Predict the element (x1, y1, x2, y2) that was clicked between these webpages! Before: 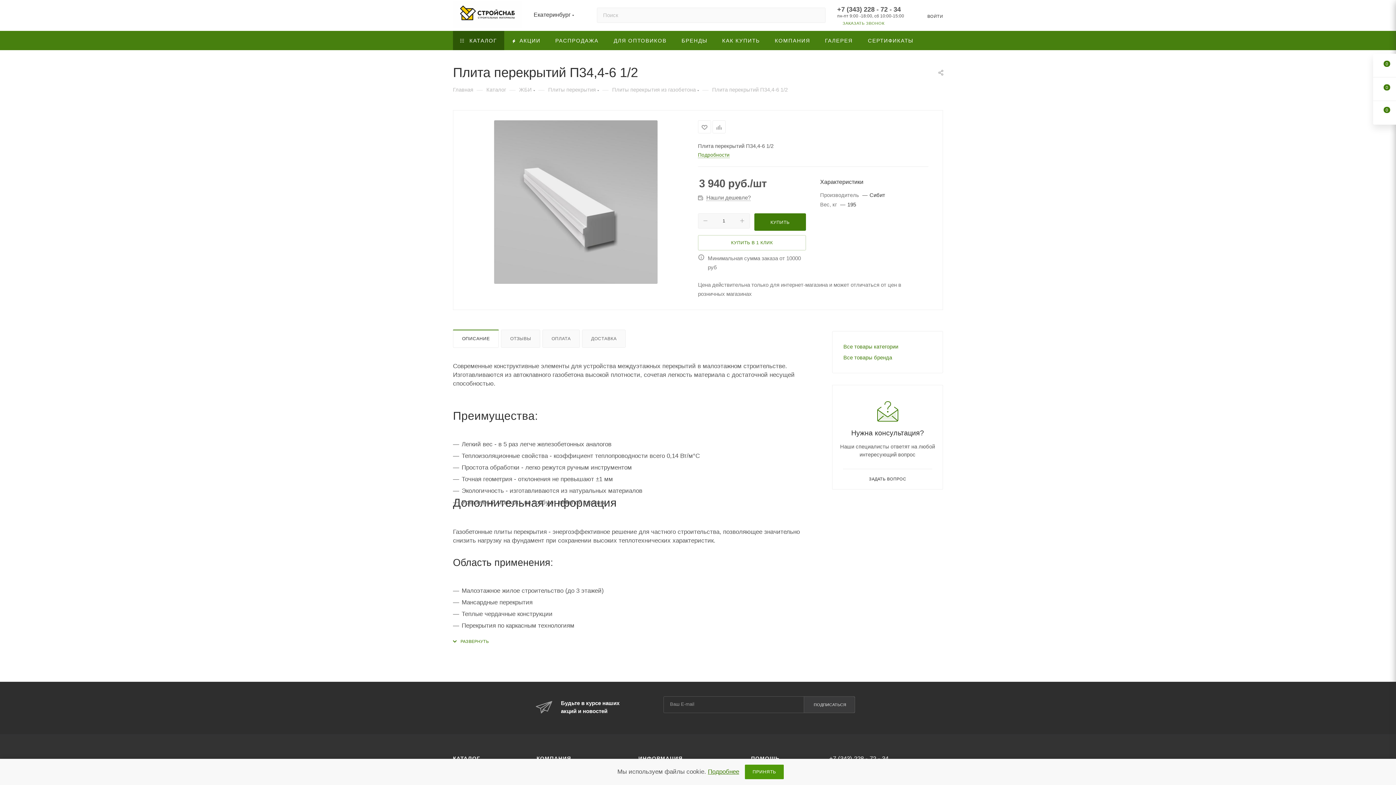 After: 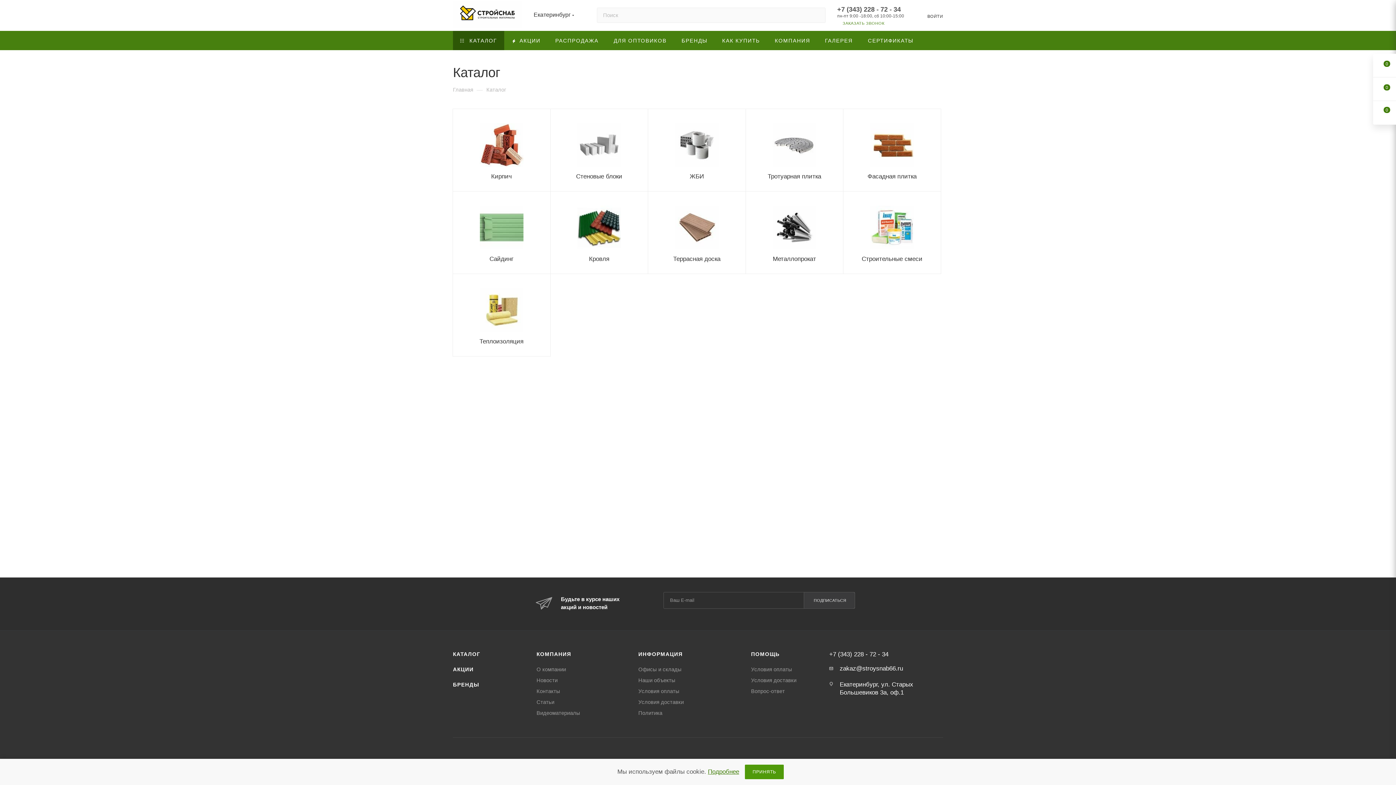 Action: label: КАТАЛОГ bbox: (453, 755, 480, 761)